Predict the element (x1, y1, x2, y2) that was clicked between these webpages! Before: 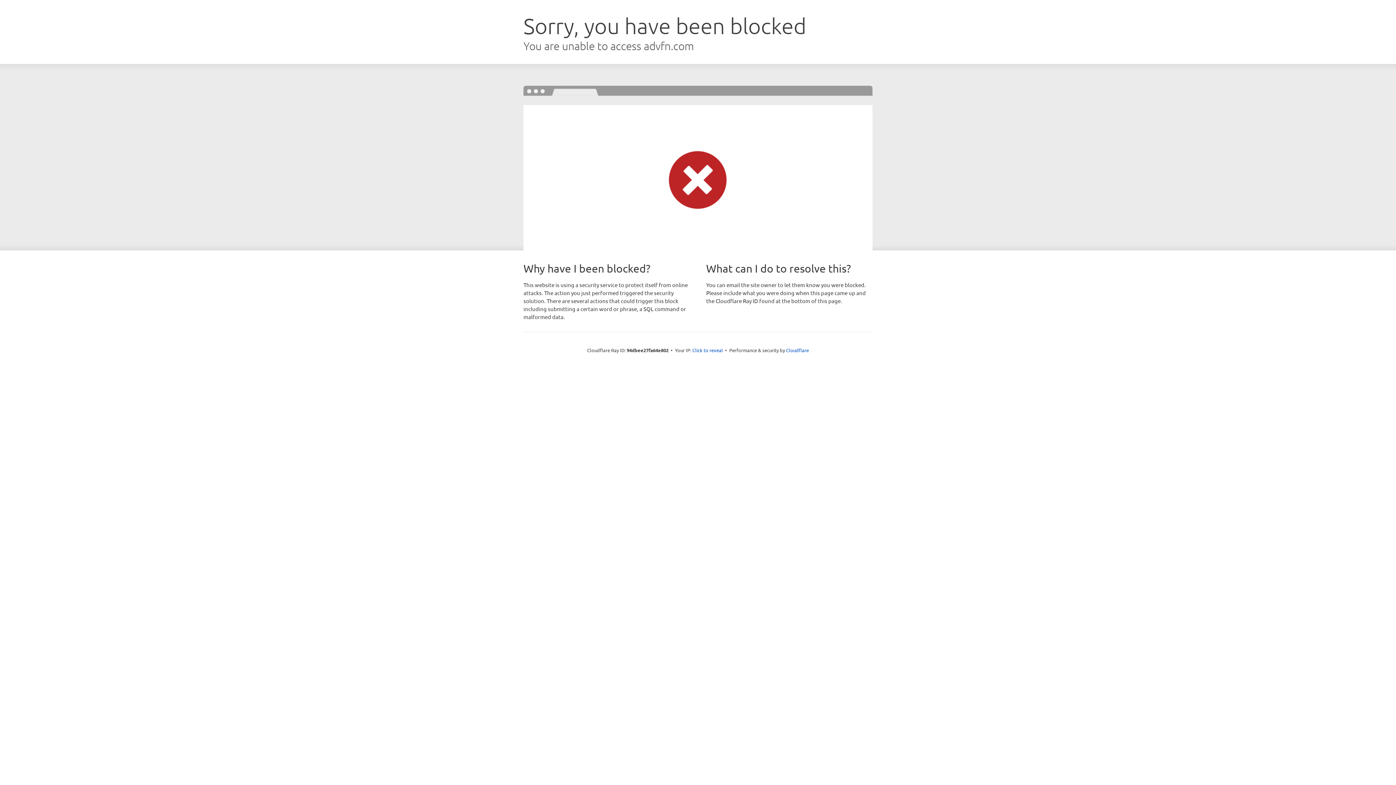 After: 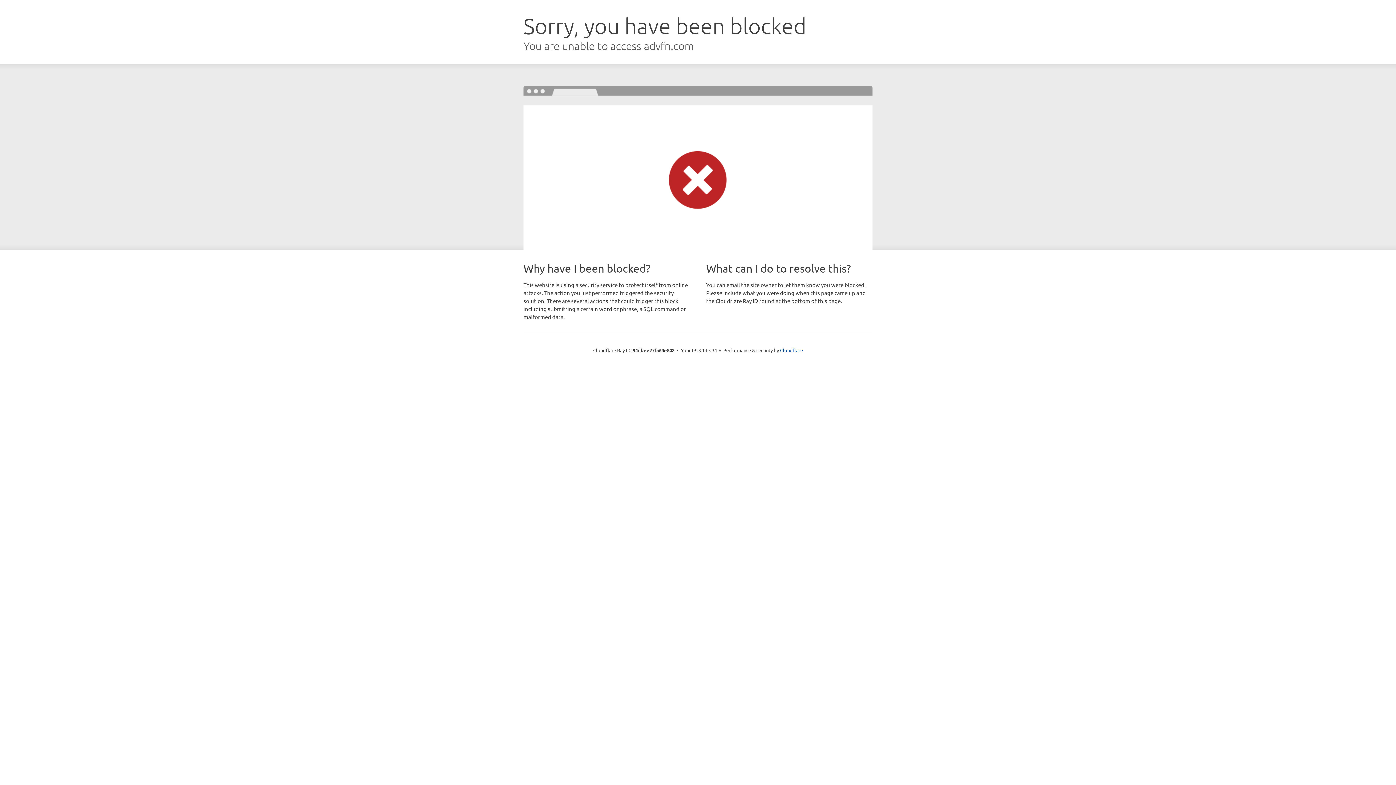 Action: bbox: (692, 346, 723, 353) label: Click to reveal